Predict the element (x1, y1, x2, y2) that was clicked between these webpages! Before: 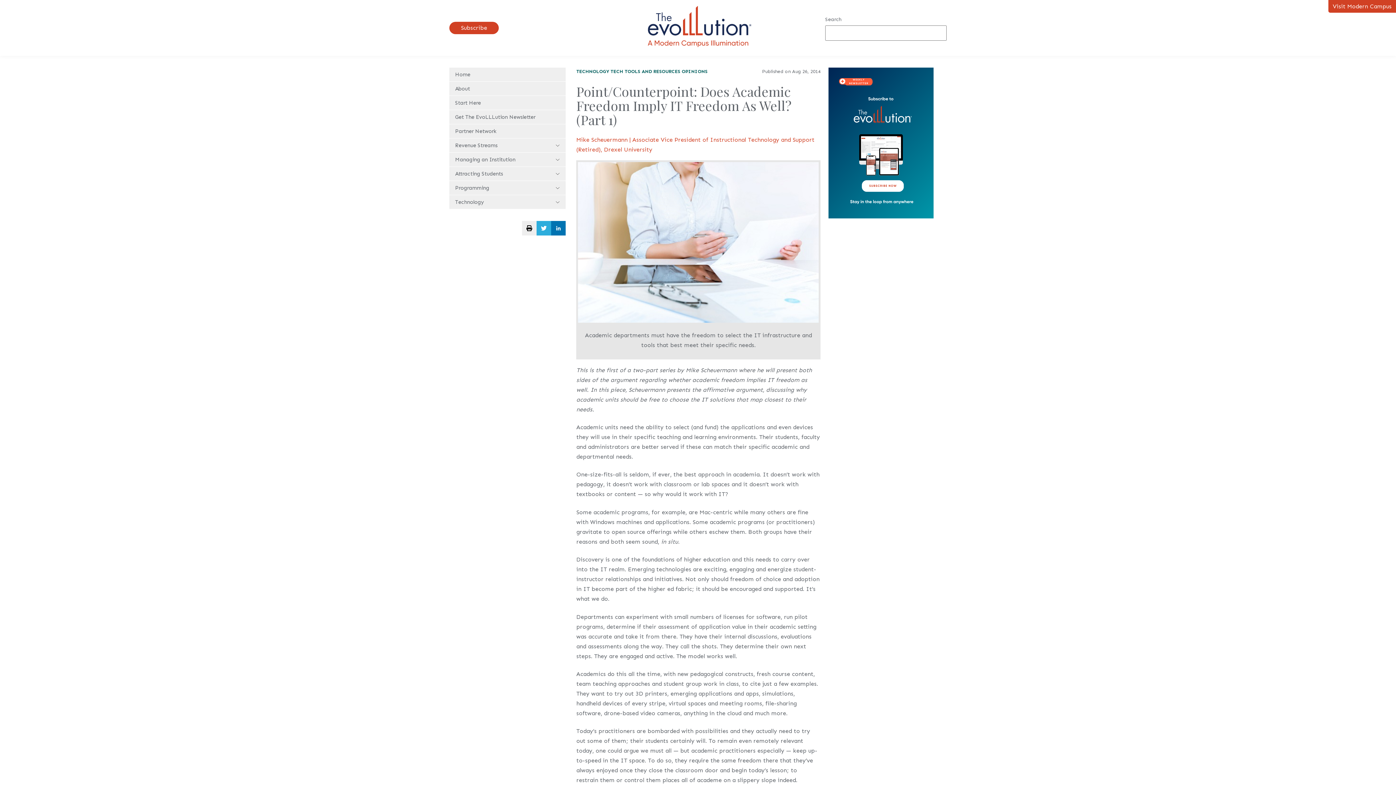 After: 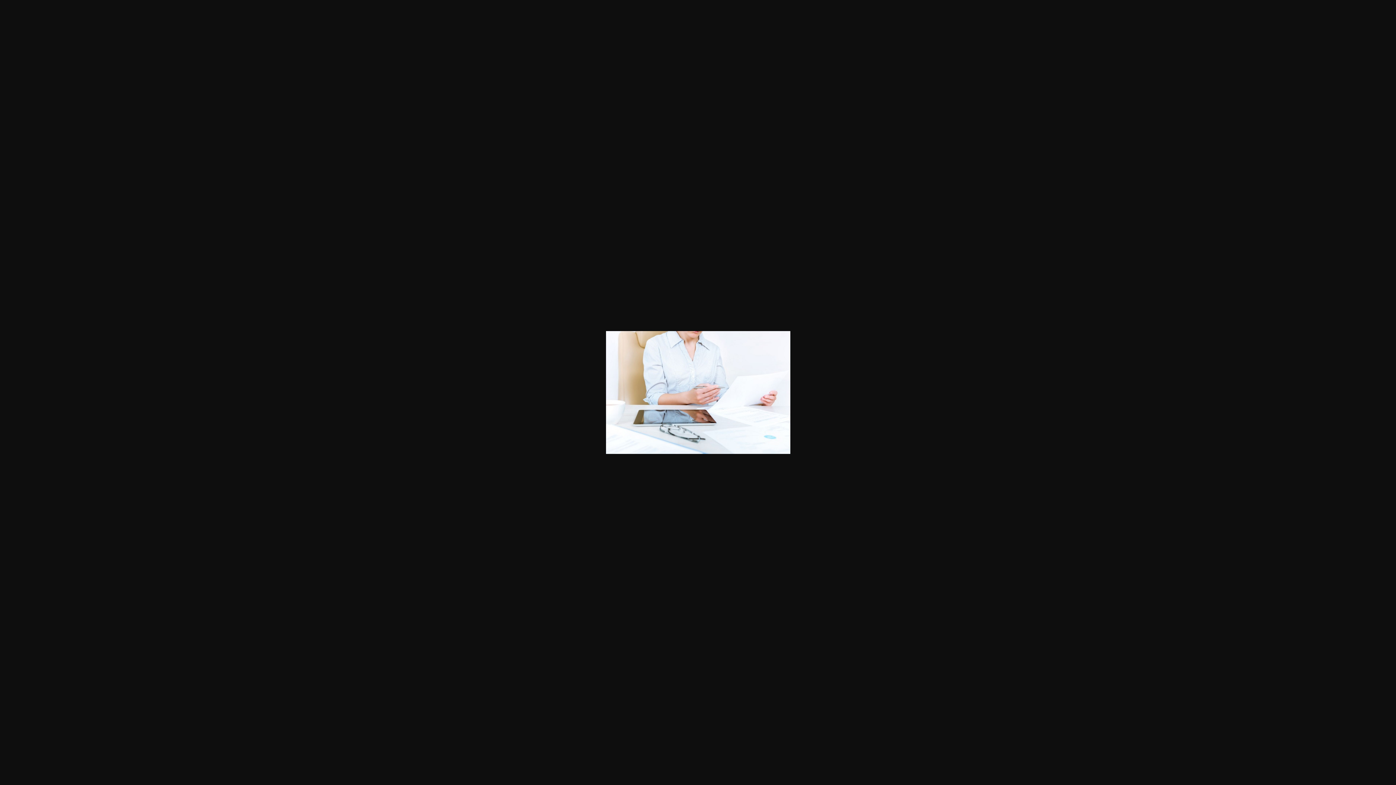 Action: bbox: (578, 317, 818, 324)